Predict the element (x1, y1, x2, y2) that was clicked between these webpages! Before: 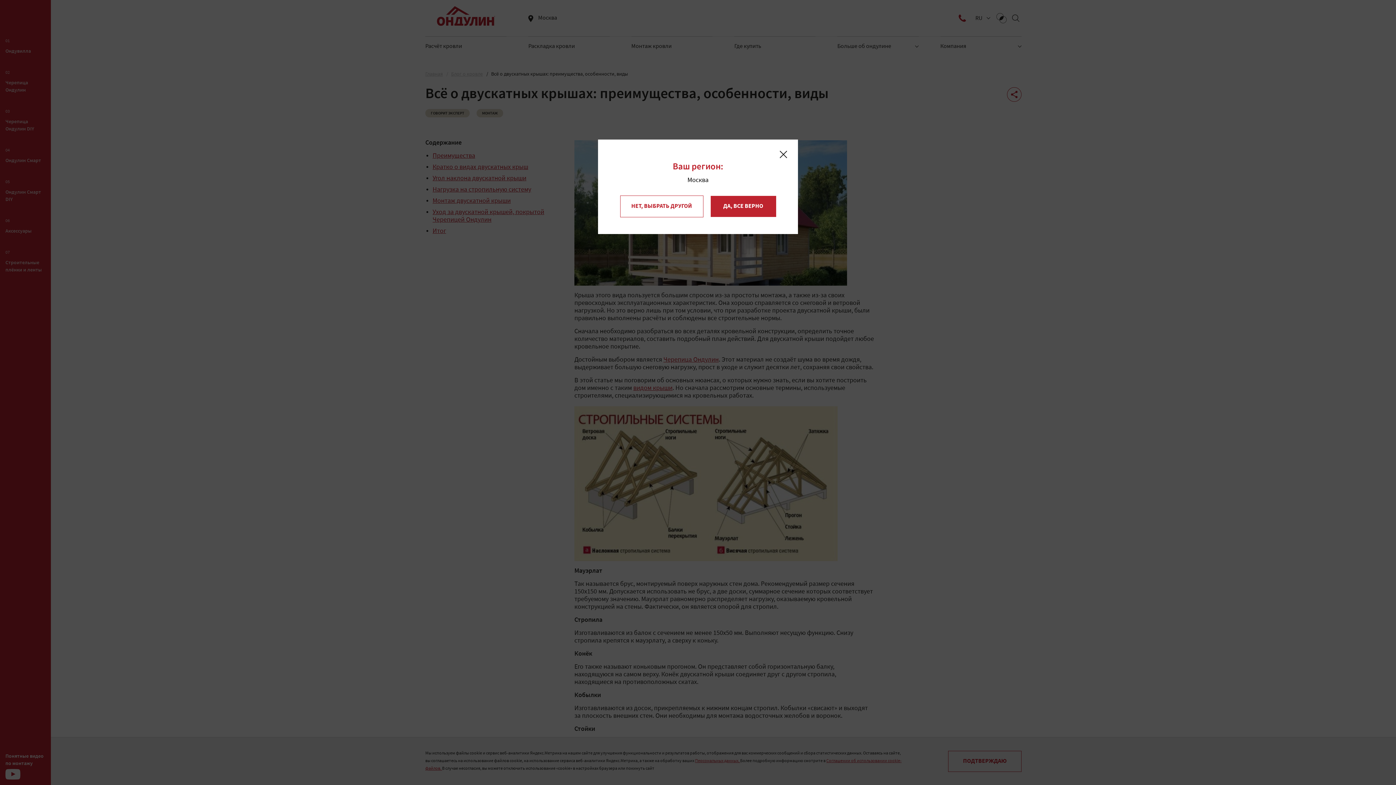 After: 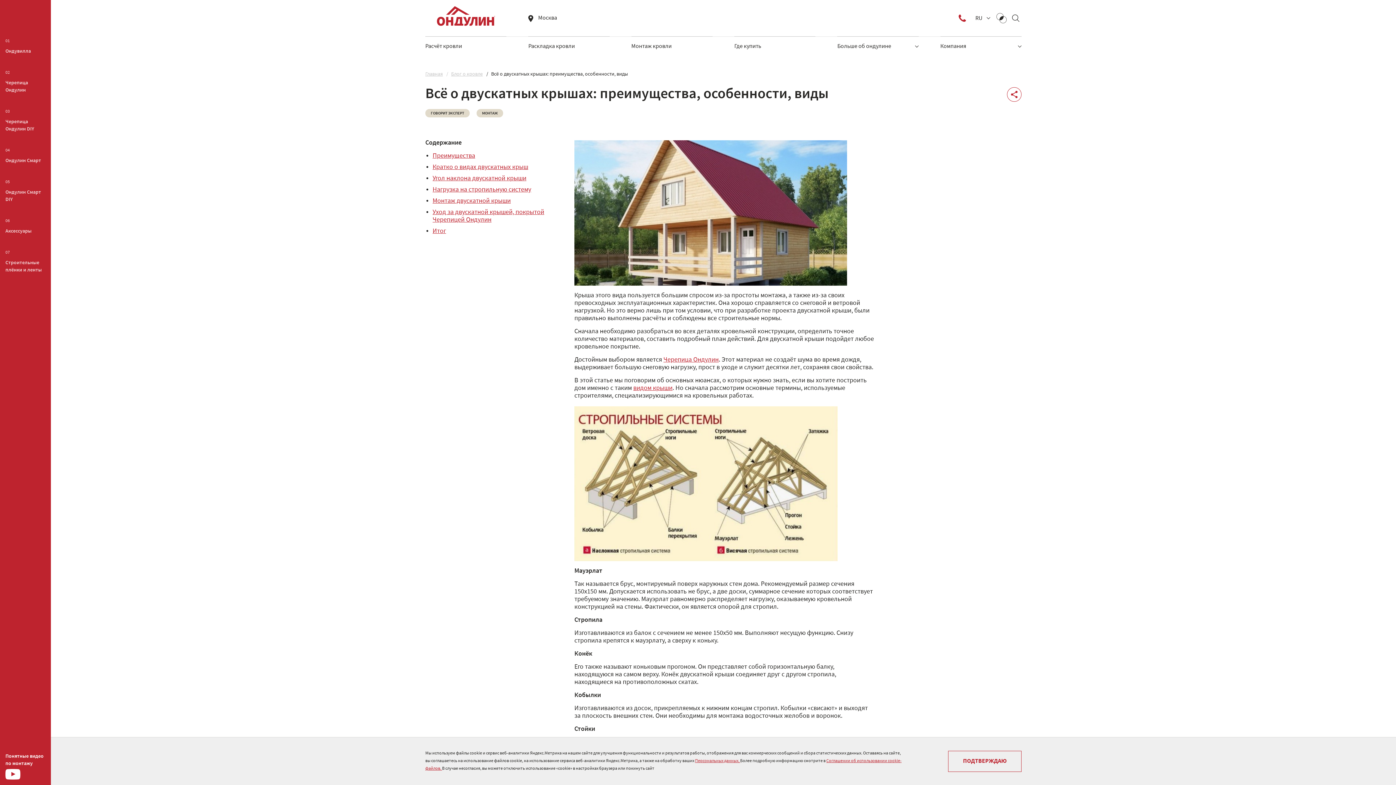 Action: bbox: (620, 195, 703, 217) label: НЕТ, ВЫБРАТЬ ДРУГОЙ